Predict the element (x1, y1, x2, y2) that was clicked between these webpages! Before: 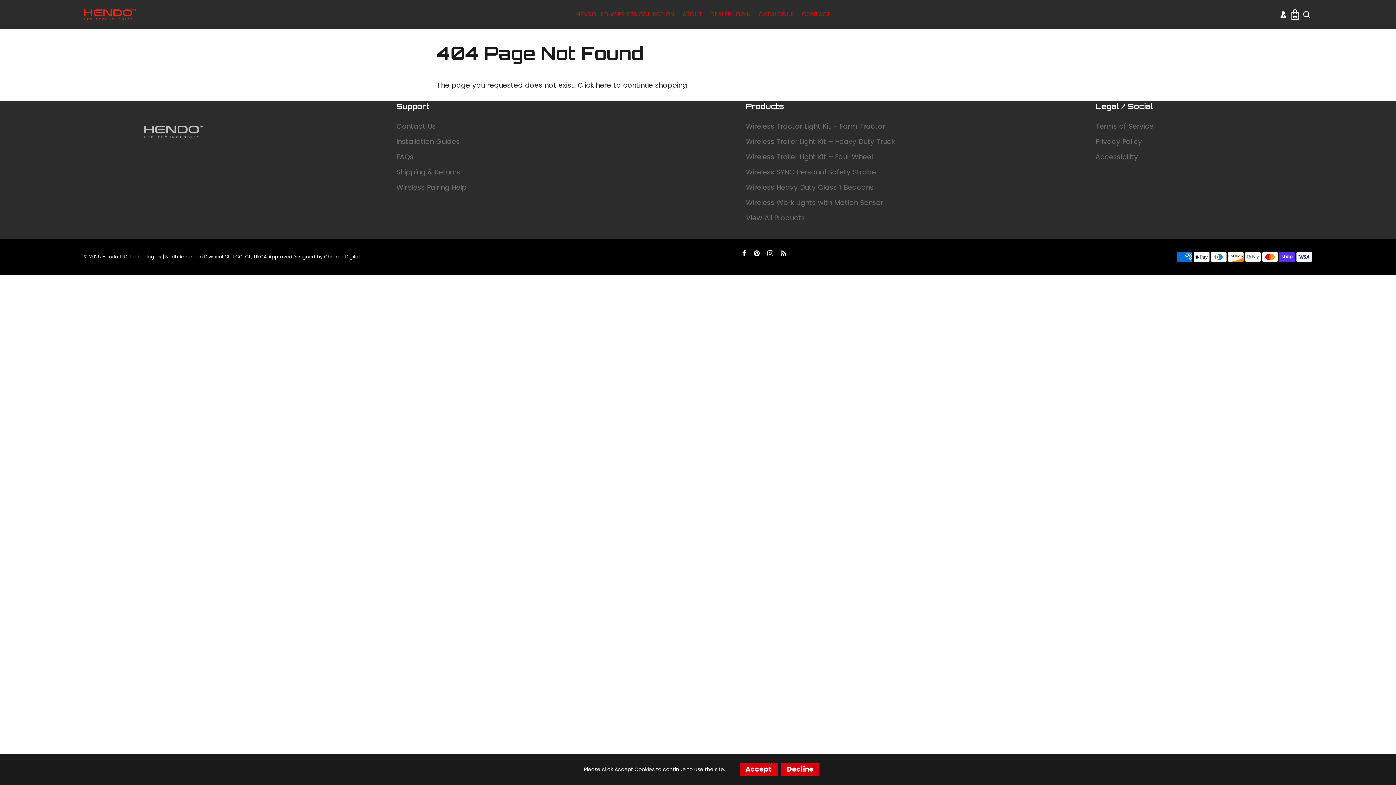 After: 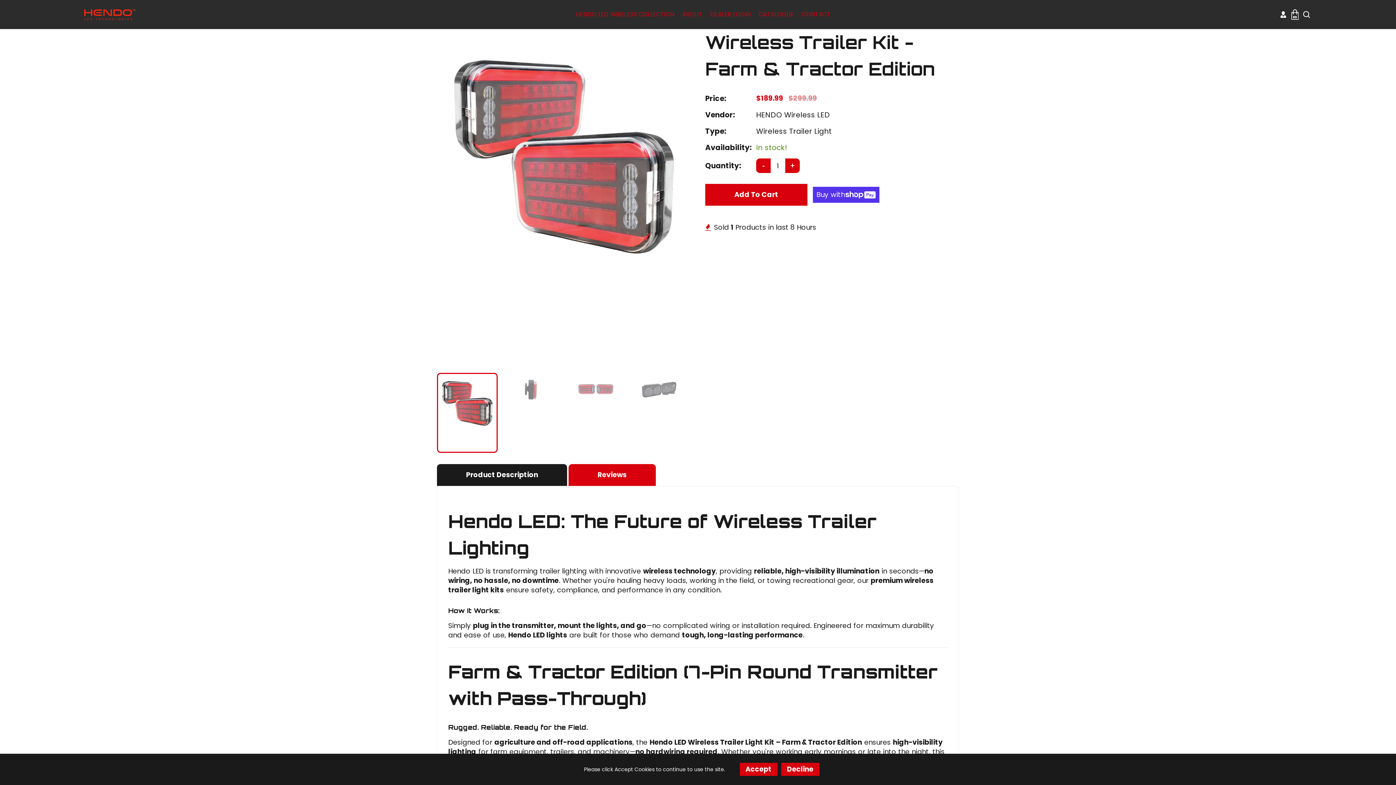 Action: label: Wireless Tractor Light Kit – Farm Tractor bbox: (746, 121, 885, 131)